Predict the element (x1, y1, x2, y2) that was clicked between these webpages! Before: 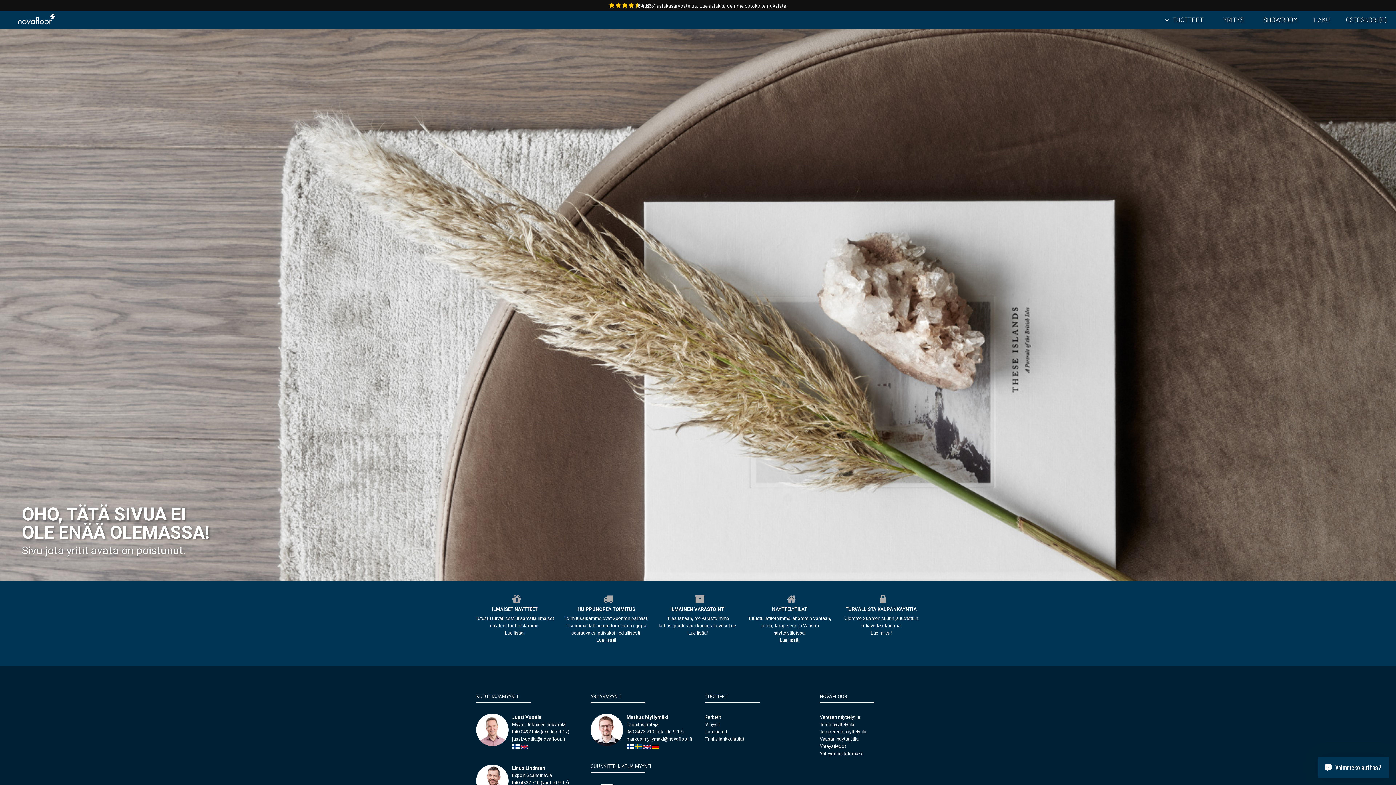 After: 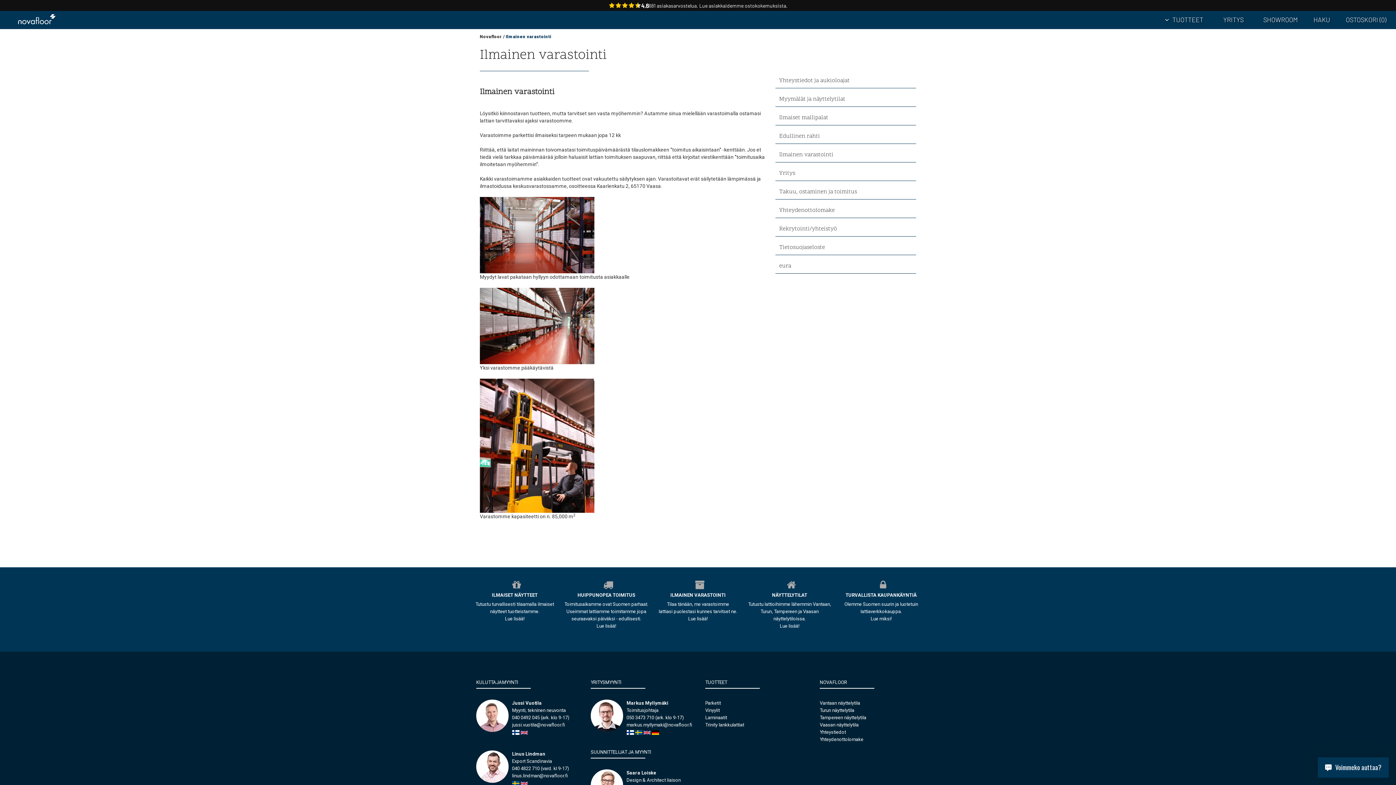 Action: bbox: (695, 593, 704, 605)